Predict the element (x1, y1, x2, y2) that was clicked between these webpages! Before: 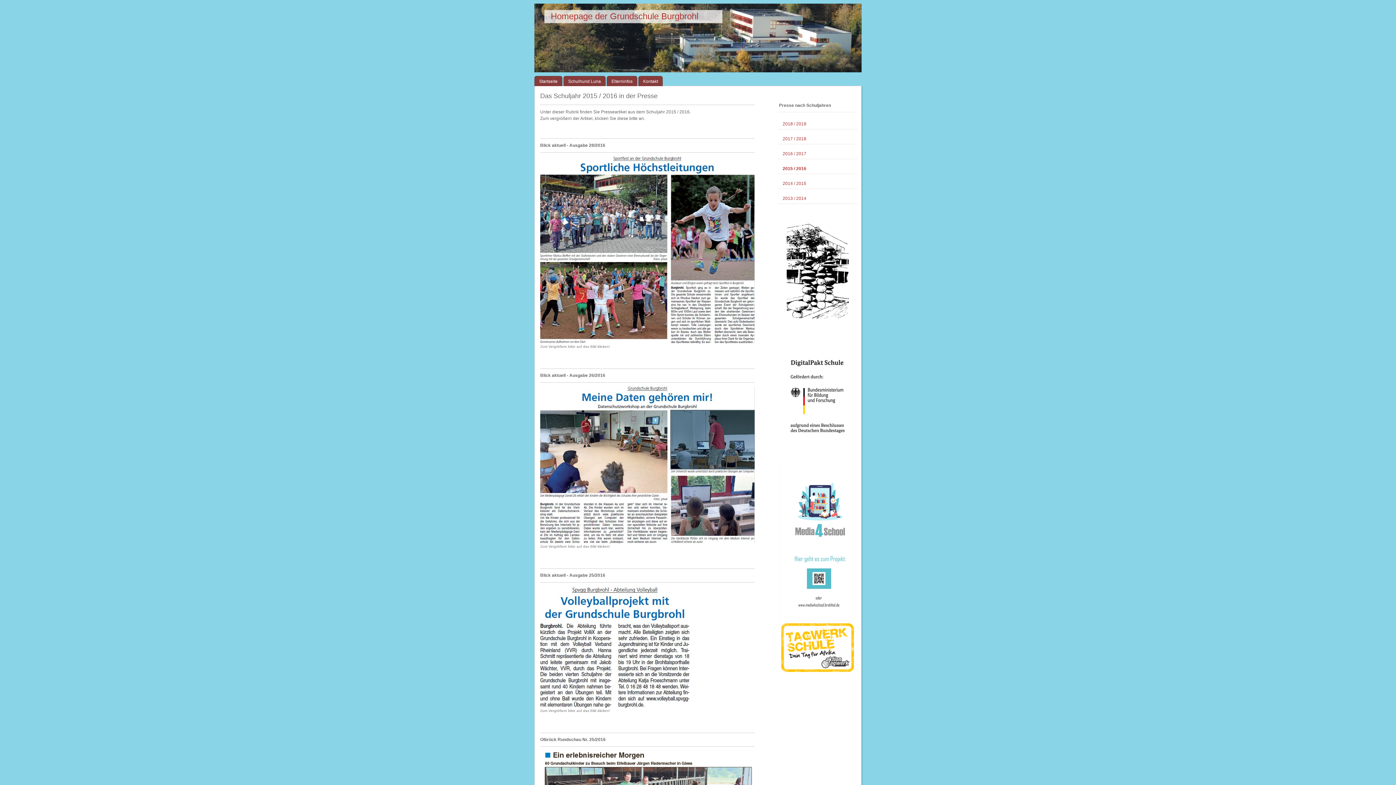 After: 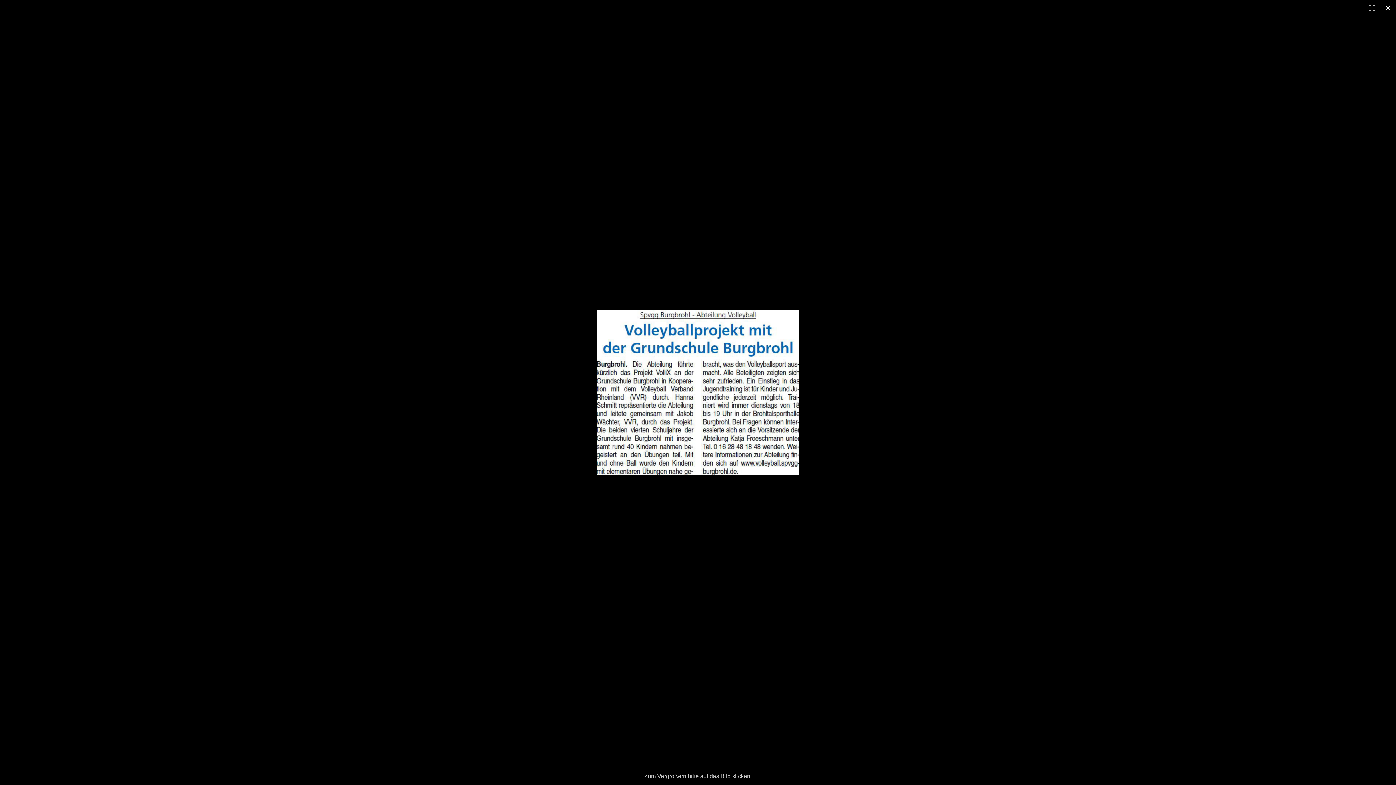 Action: bbox: (540, 587, 689, 592)